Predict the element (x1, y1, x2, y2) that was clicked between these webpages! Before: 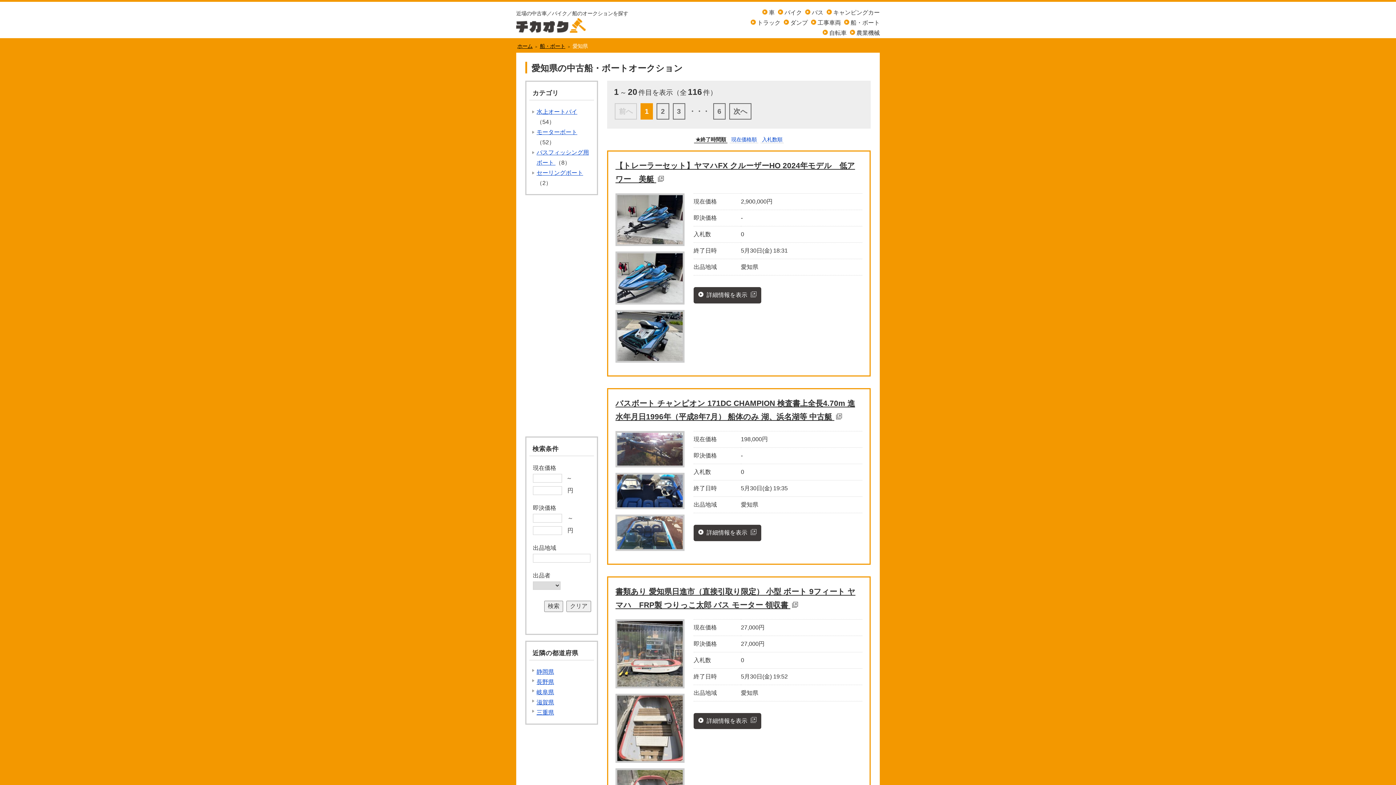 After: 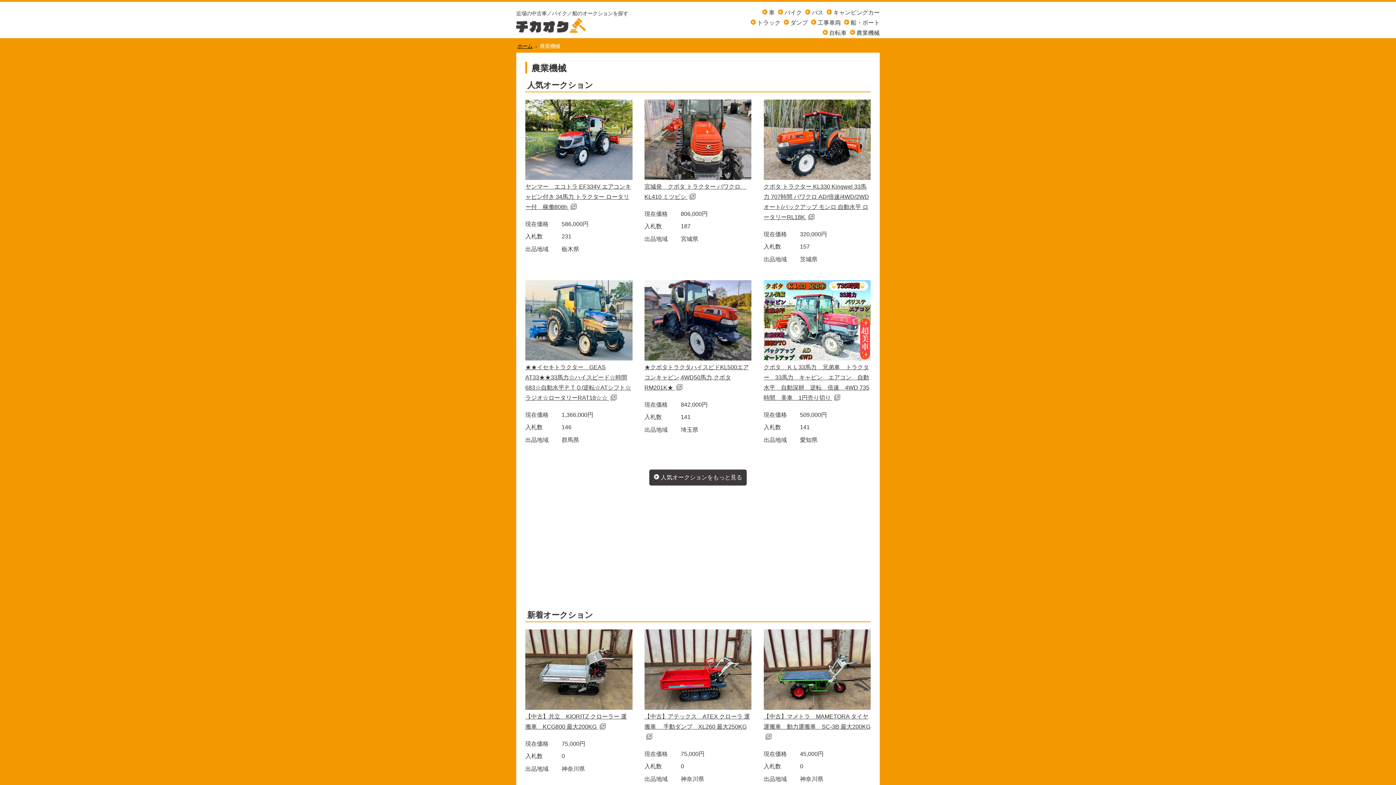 Action: bbox: (848, 29, 880, 36) label:  農業機械